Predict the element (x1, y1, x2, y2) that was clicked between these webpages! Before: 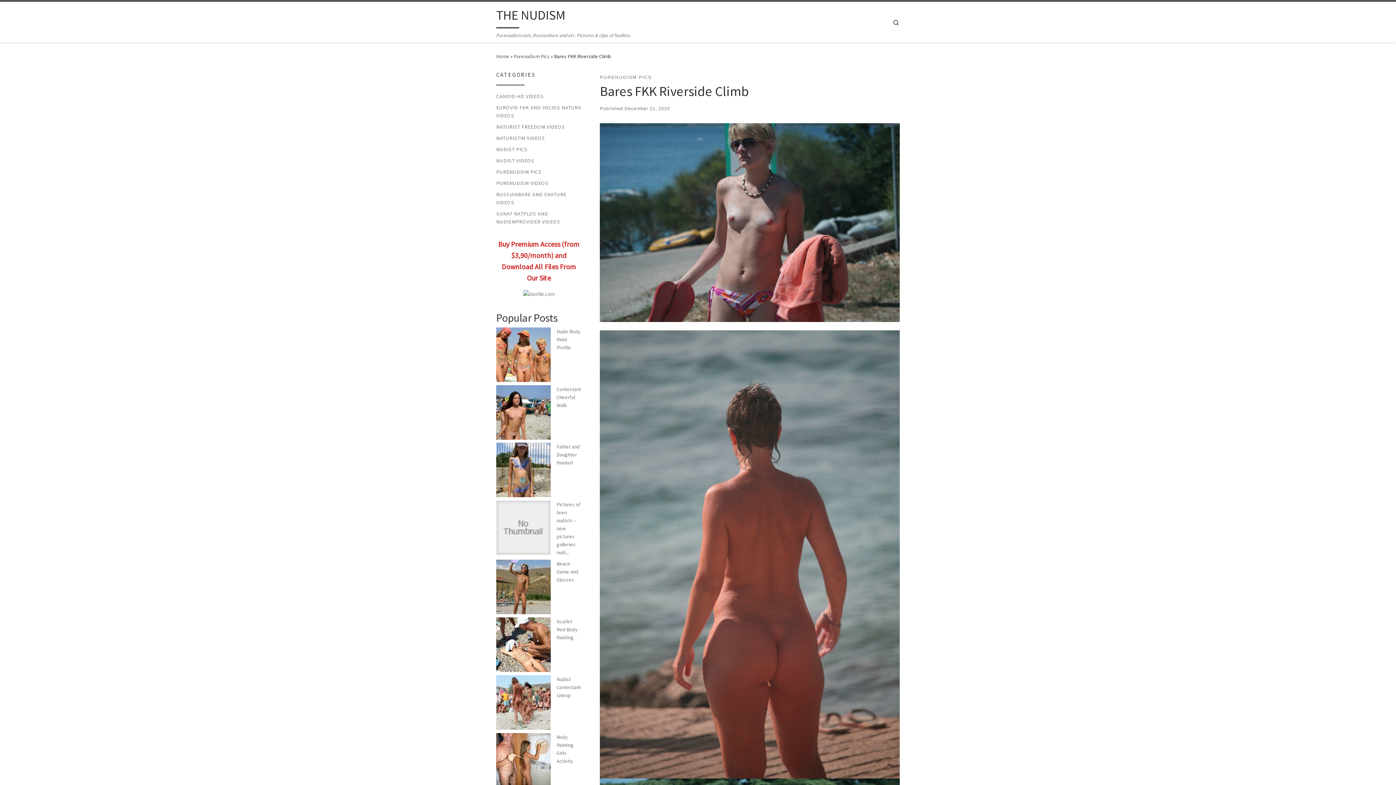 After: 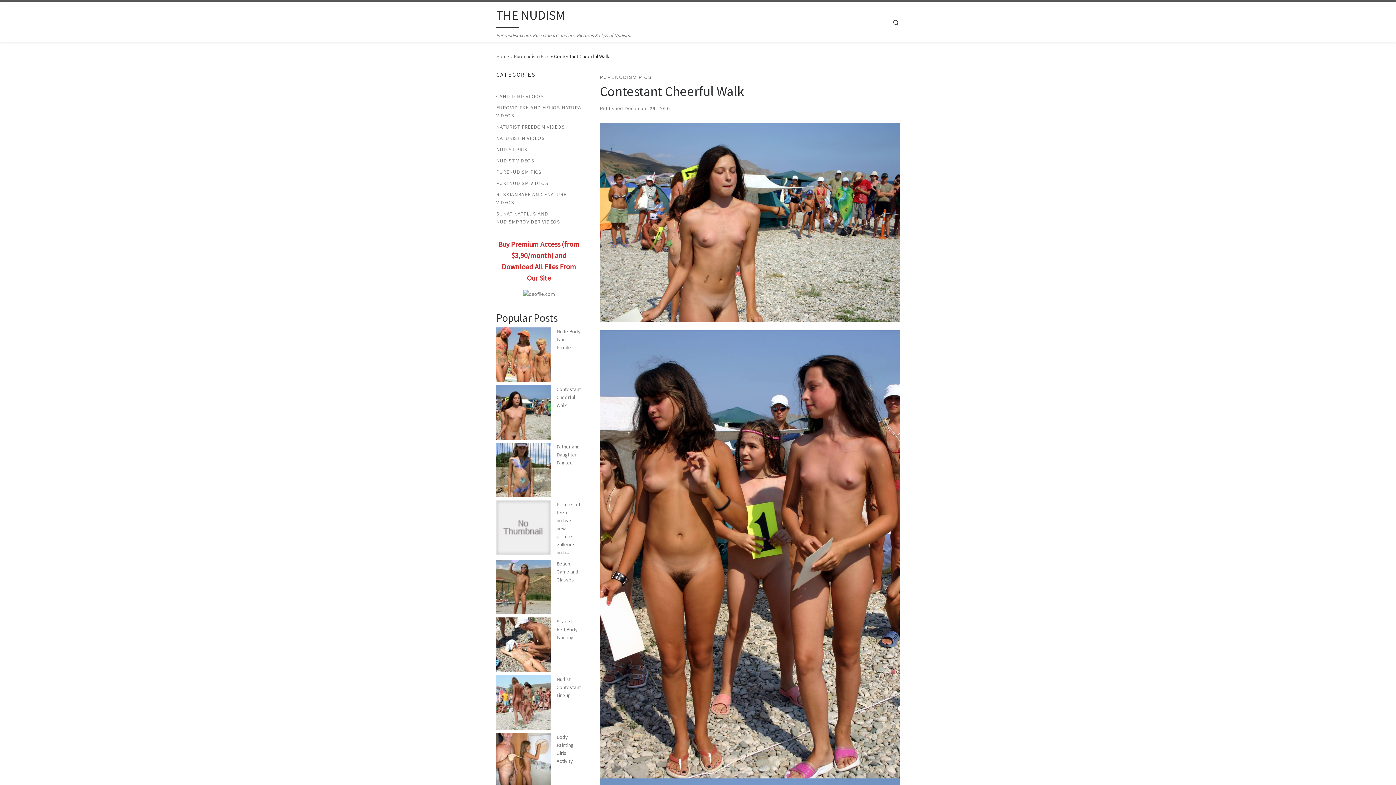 Action: label: Contestant Cheerful Walk bbox: (556, 386, 581, 408)